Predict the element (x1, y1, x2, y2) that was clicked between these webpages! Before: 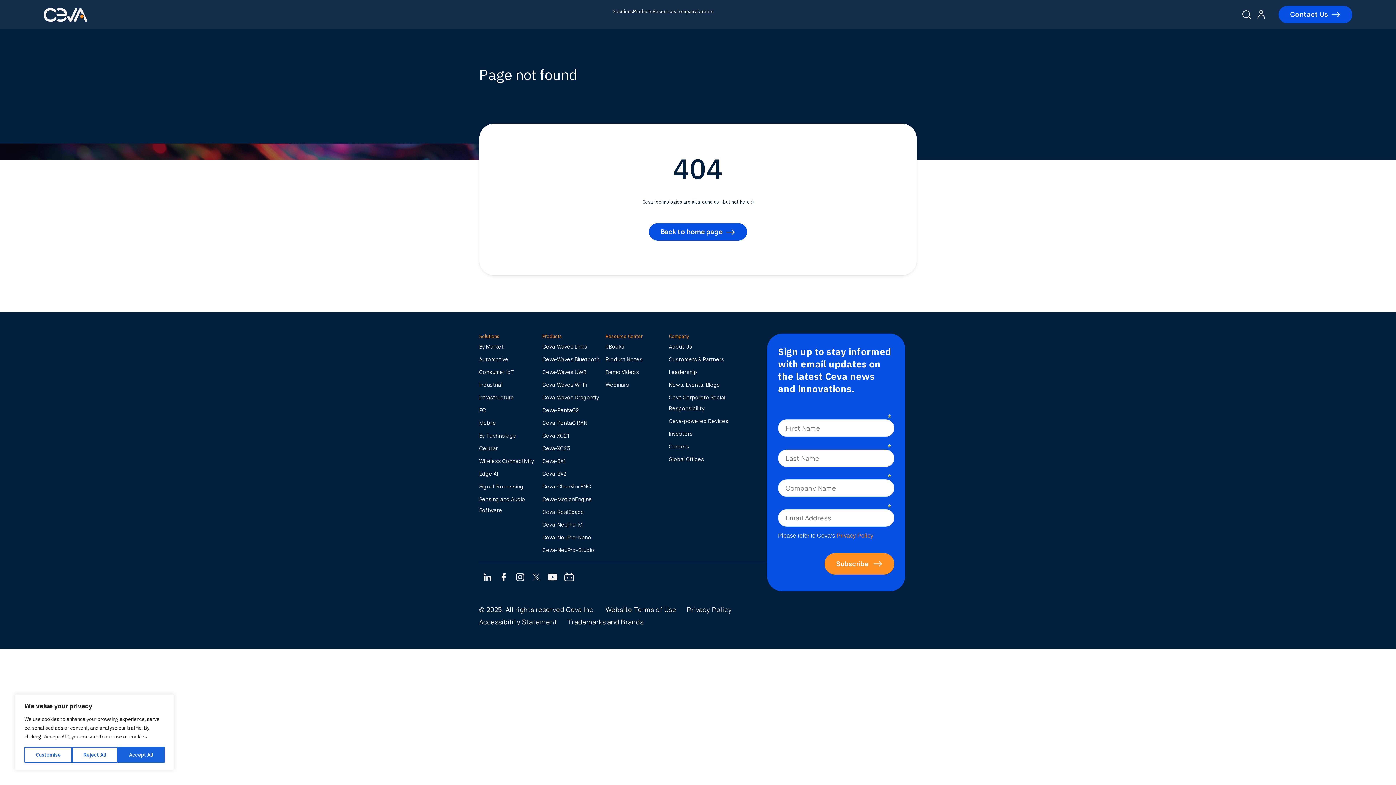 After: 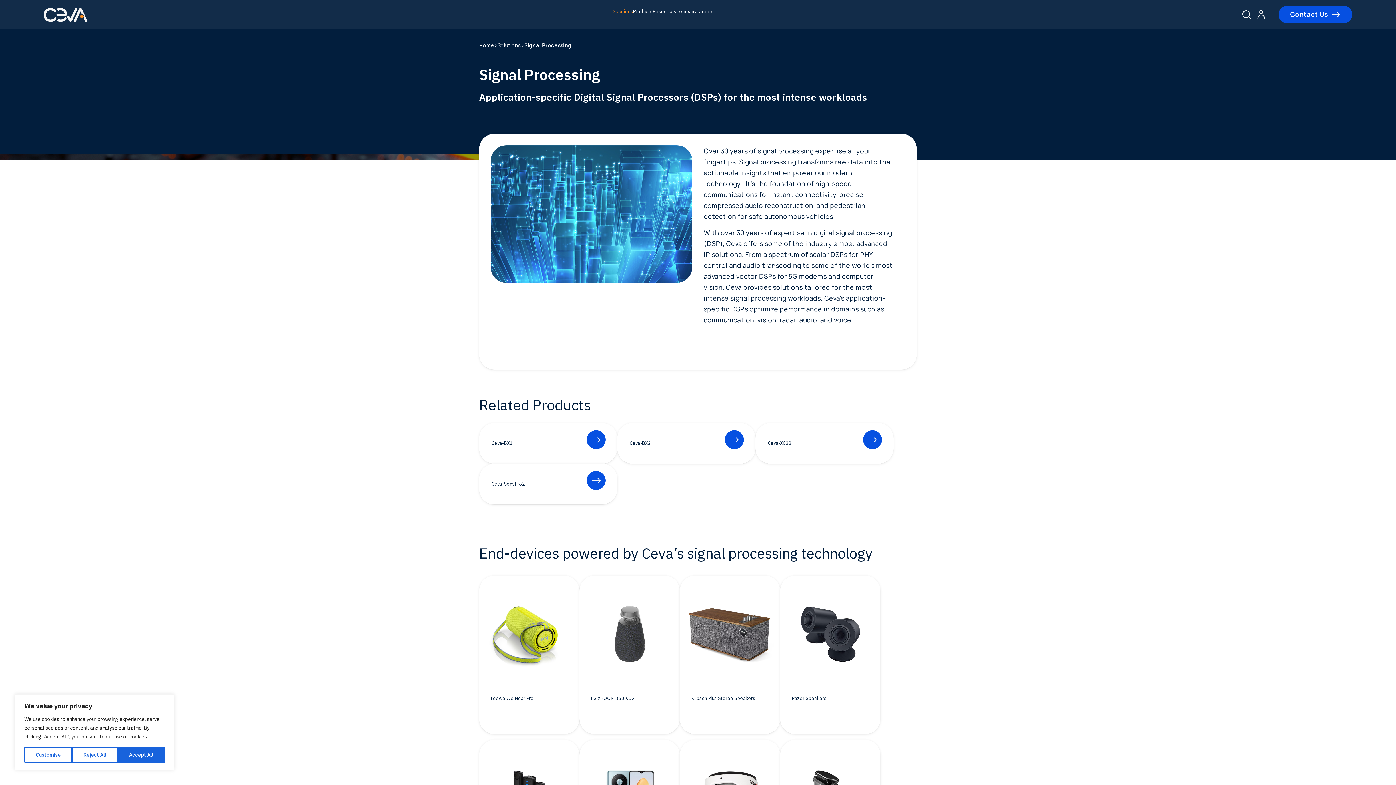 Action: label: Signal Processing bbox: (479, 483, 523, 490)